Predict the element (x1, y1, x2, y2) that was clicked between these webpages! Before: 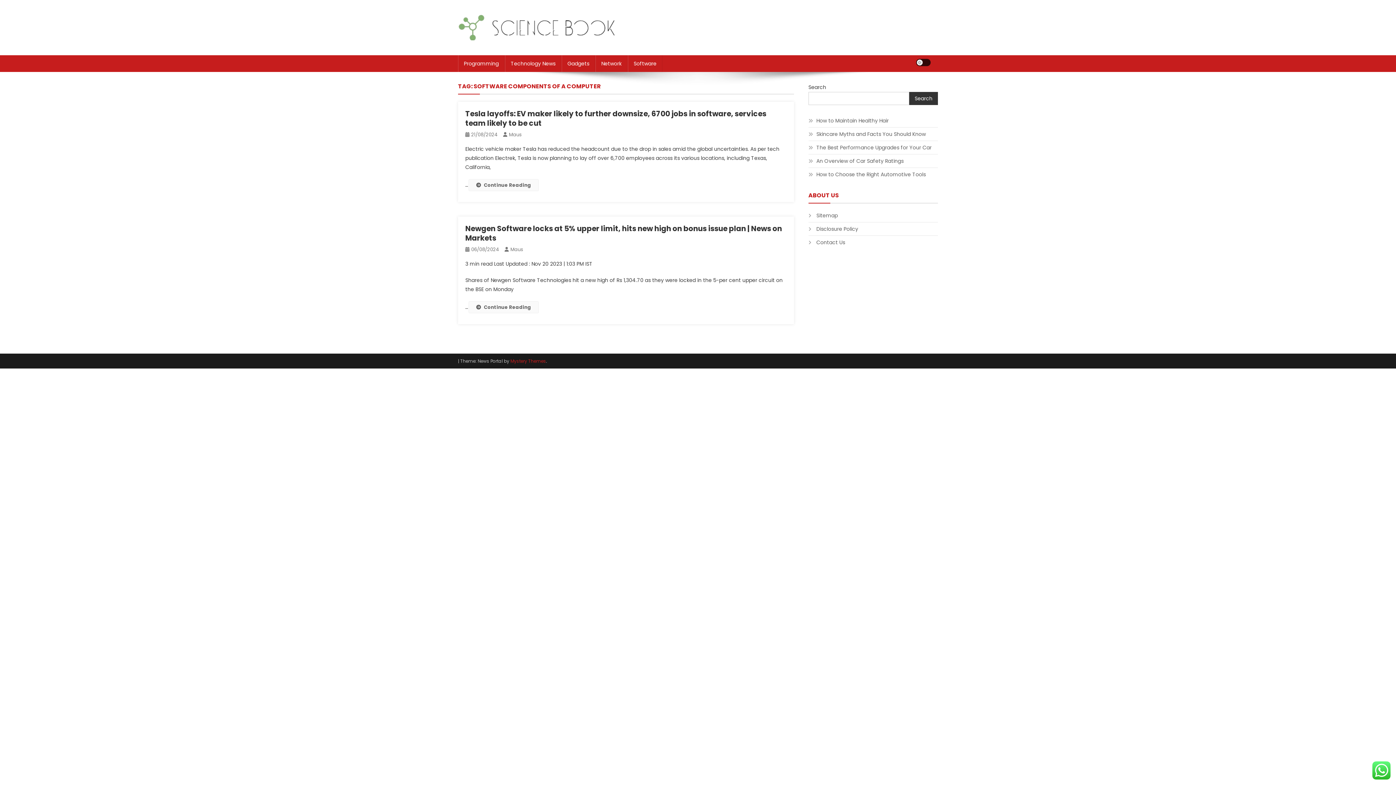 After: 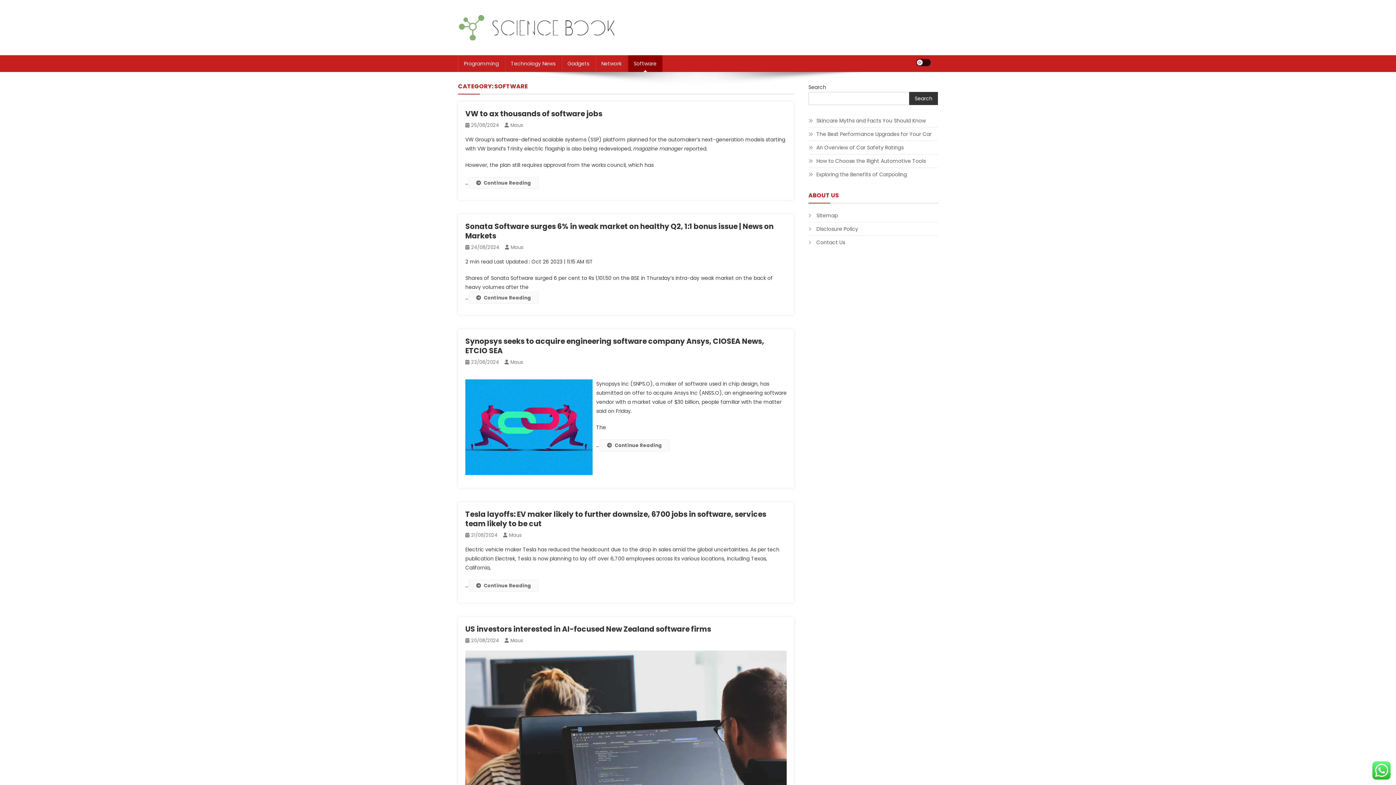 Action: label: Software bbox: (628, 55, 662, 72)